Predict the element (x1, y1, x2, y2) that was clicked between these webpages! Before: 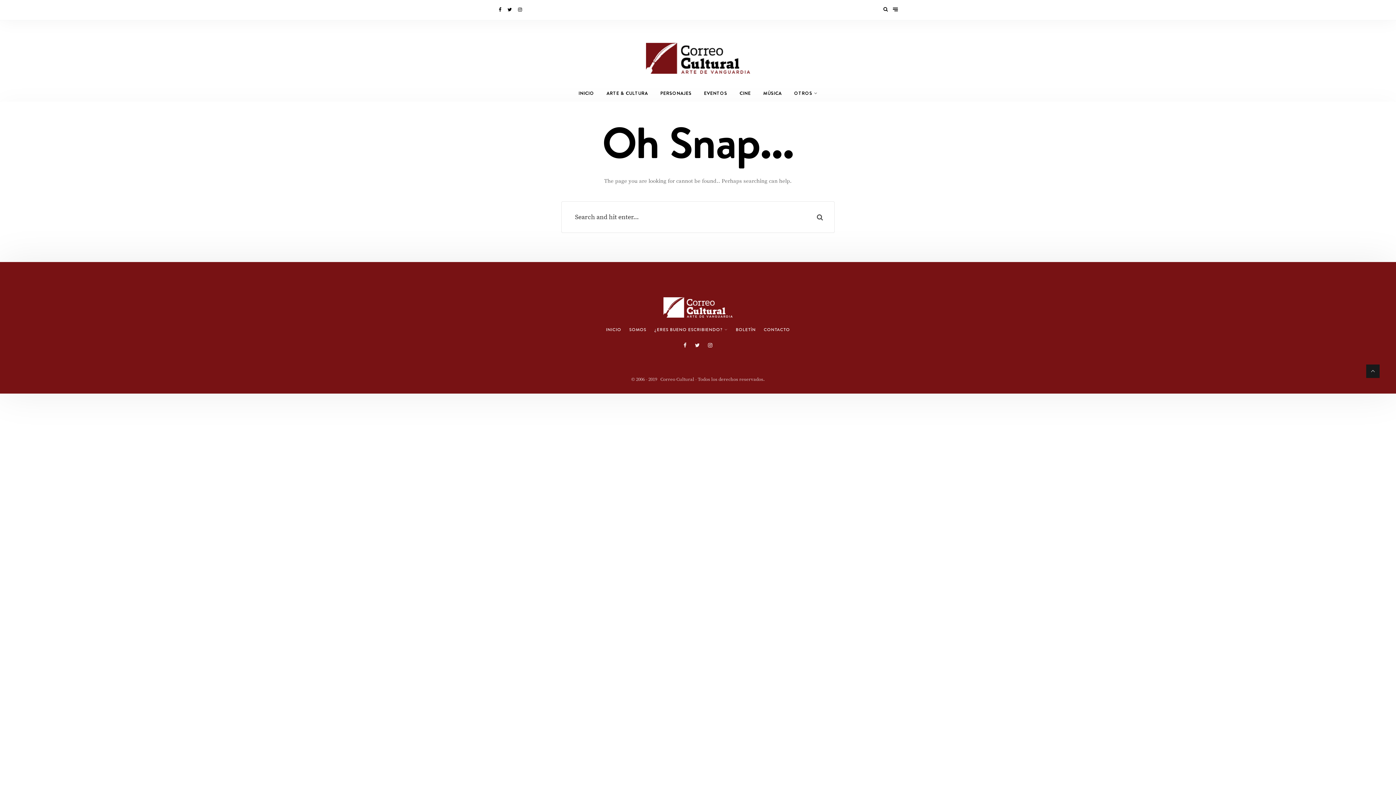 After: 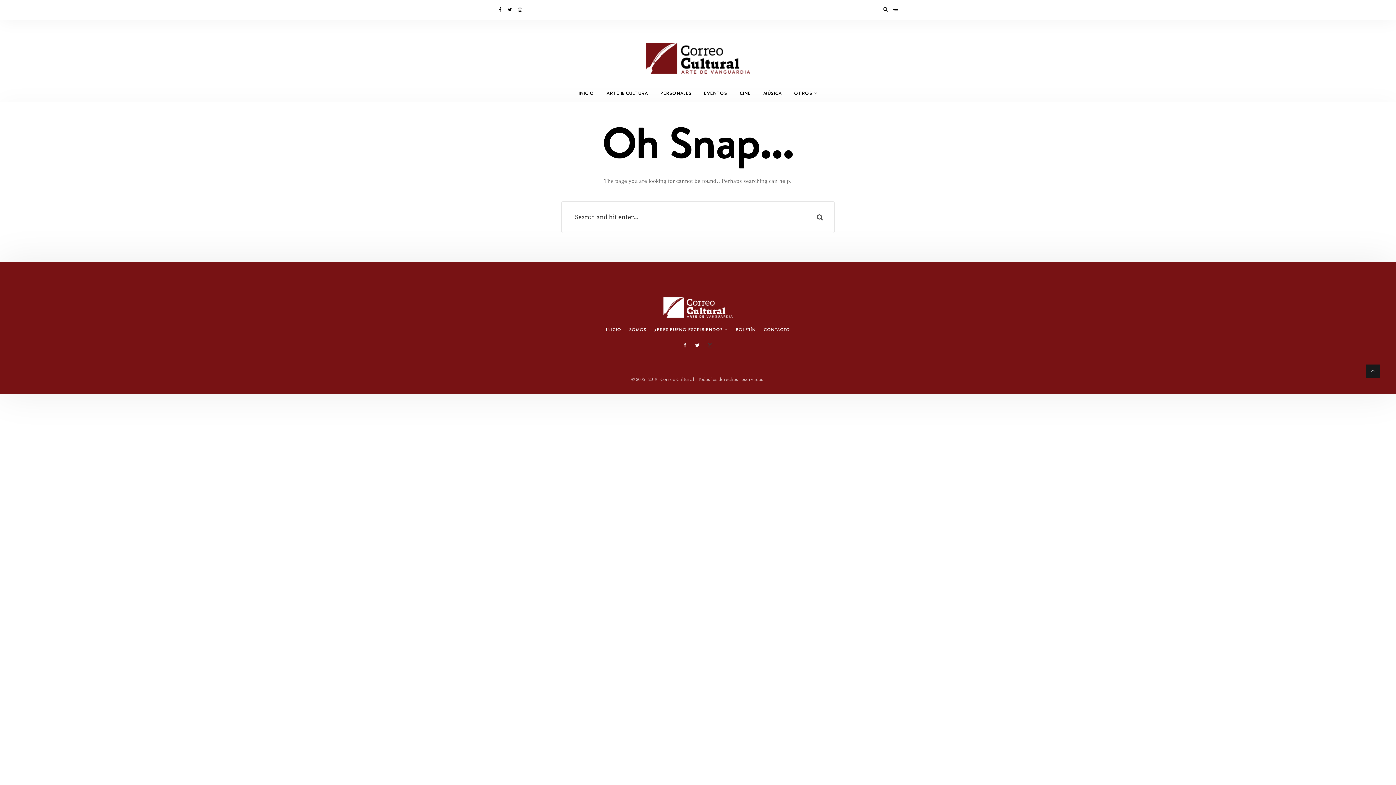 Action: bbox: (708, 342, 712, 349)